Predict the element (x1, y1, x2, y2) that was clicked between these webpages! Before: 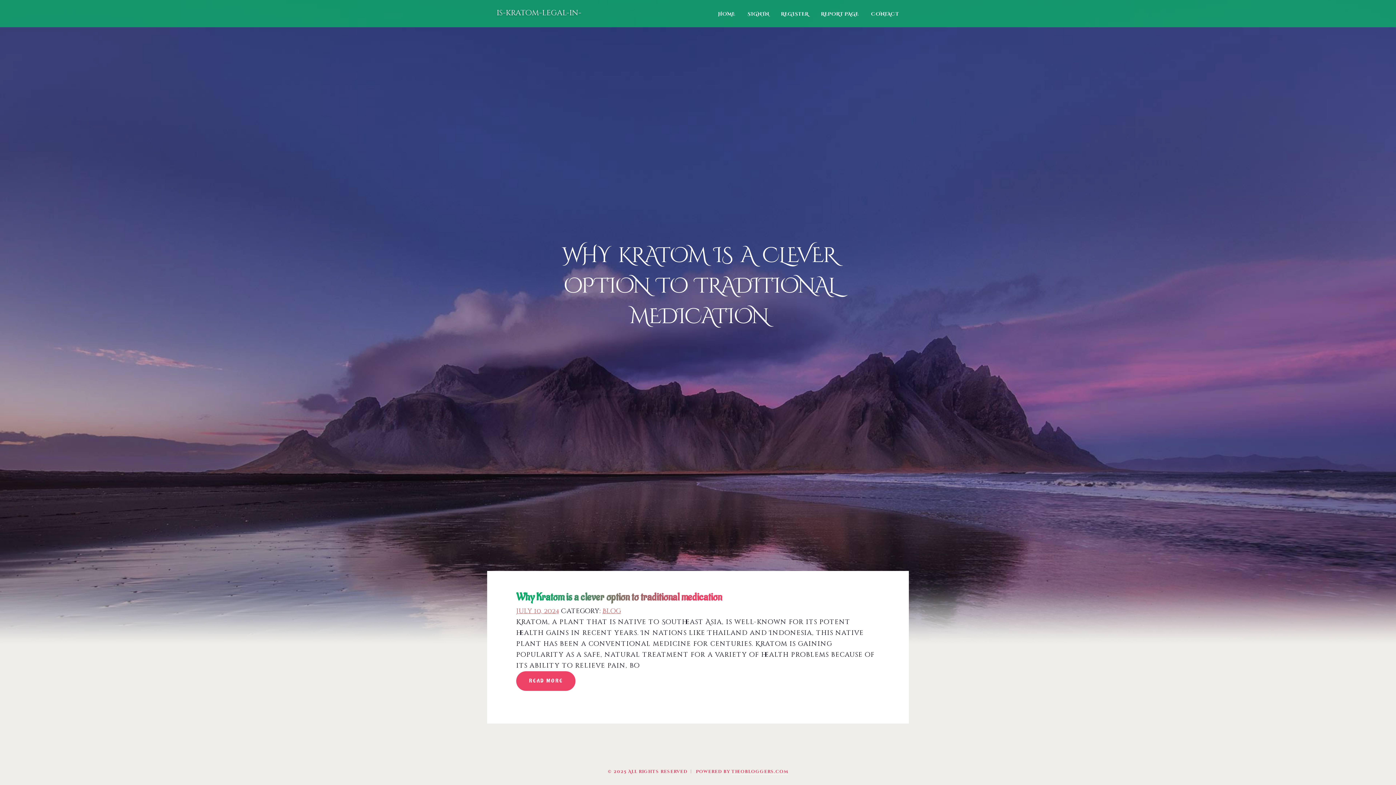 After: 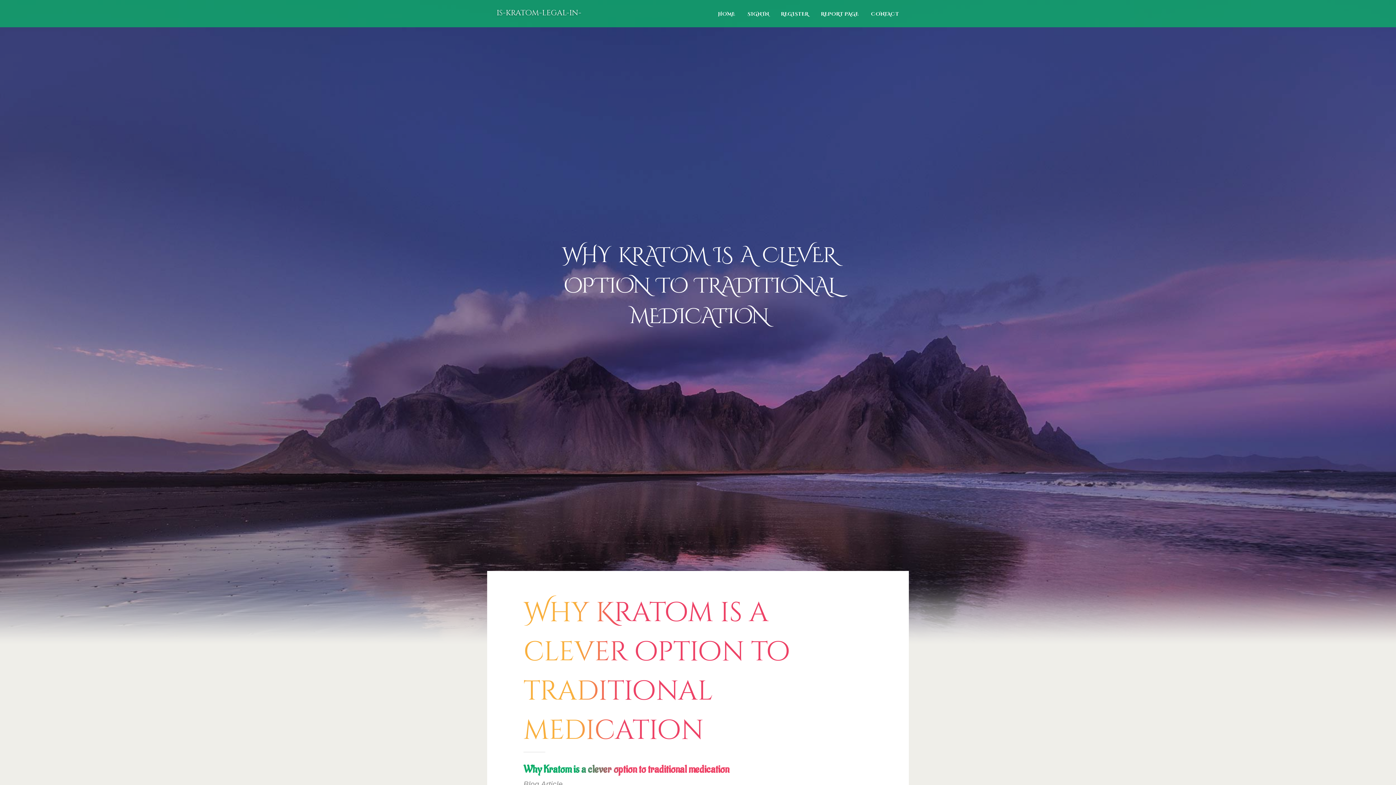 Action: bbox: (516, 590, 722, 604) label: Why Kratom is a clever option to traditional medication